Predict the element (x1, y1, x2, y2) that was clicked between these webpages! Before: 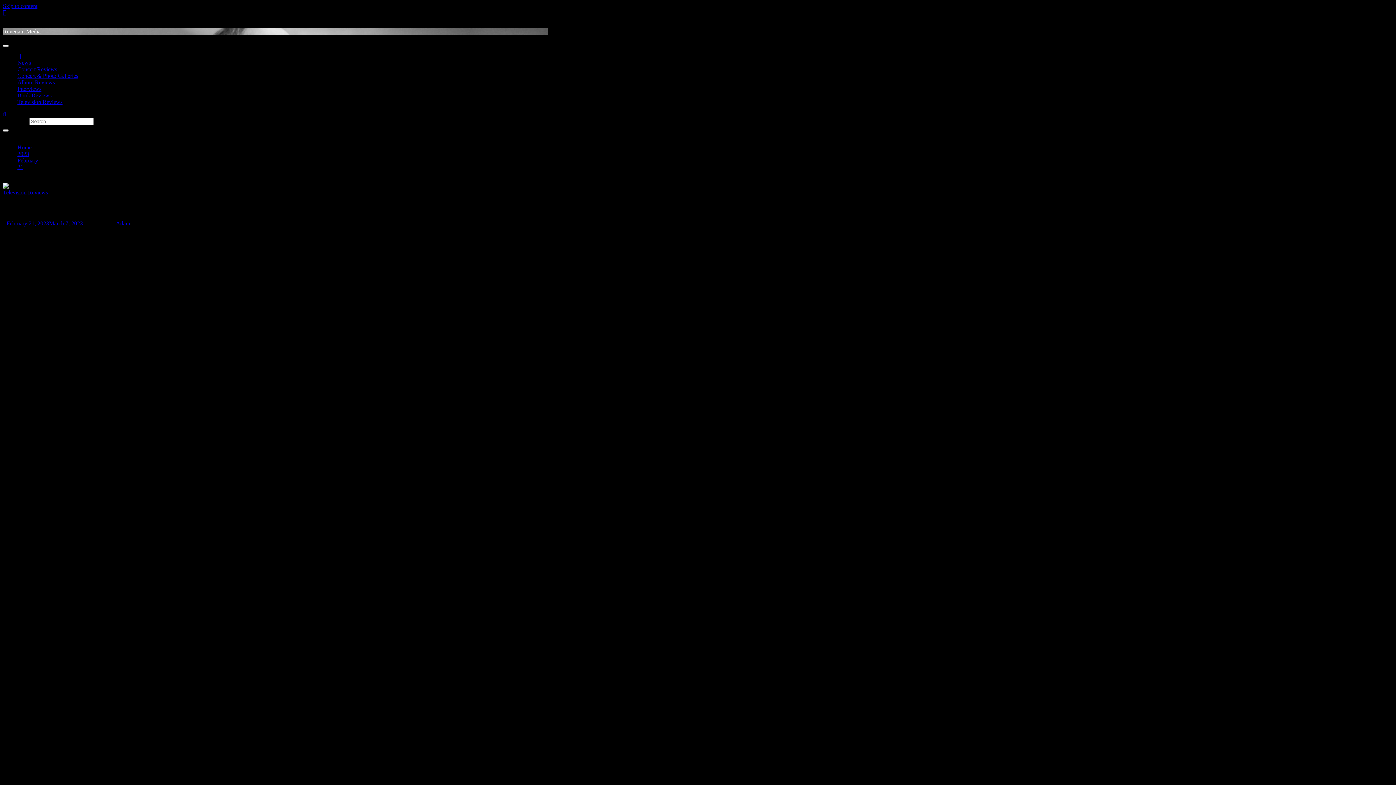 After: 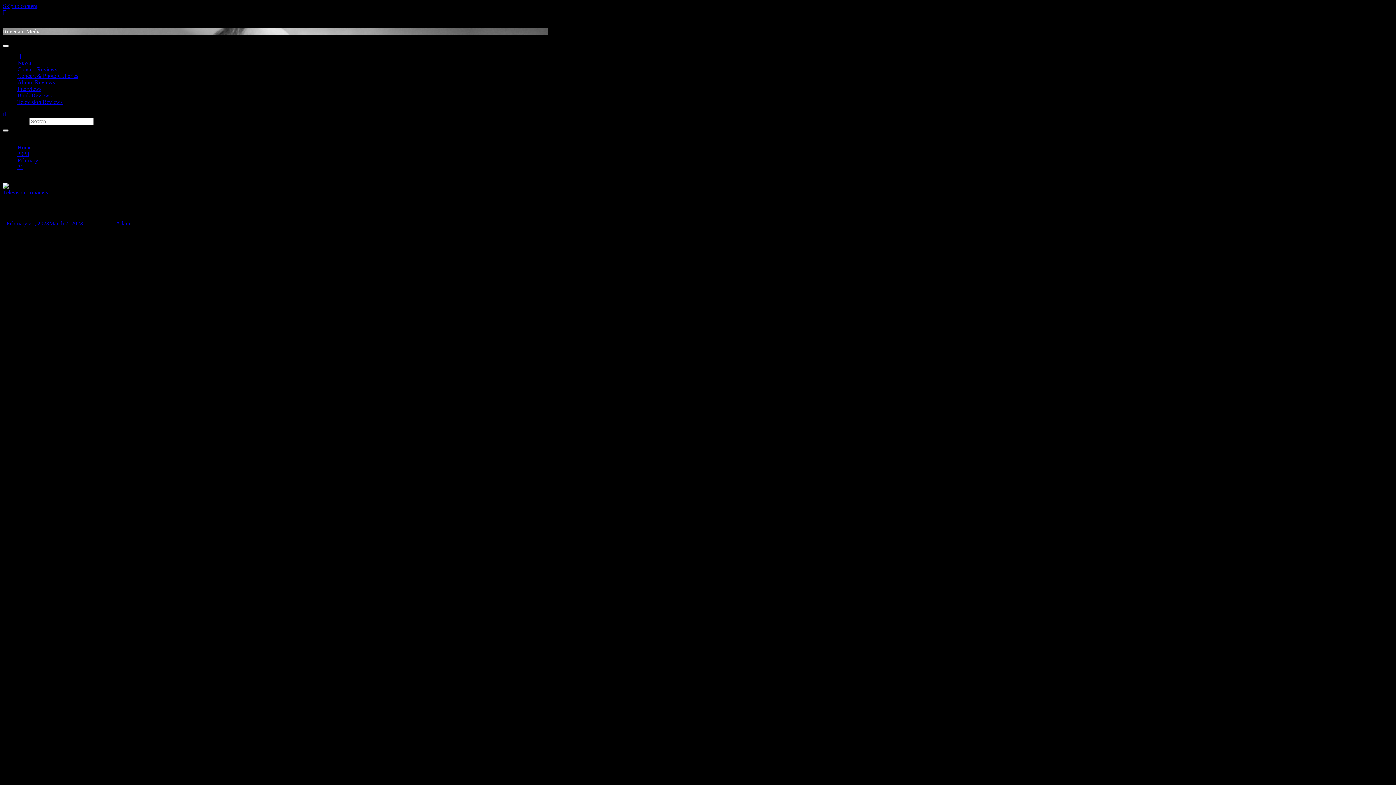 Action: bbox: (2, 129, 8, 131)